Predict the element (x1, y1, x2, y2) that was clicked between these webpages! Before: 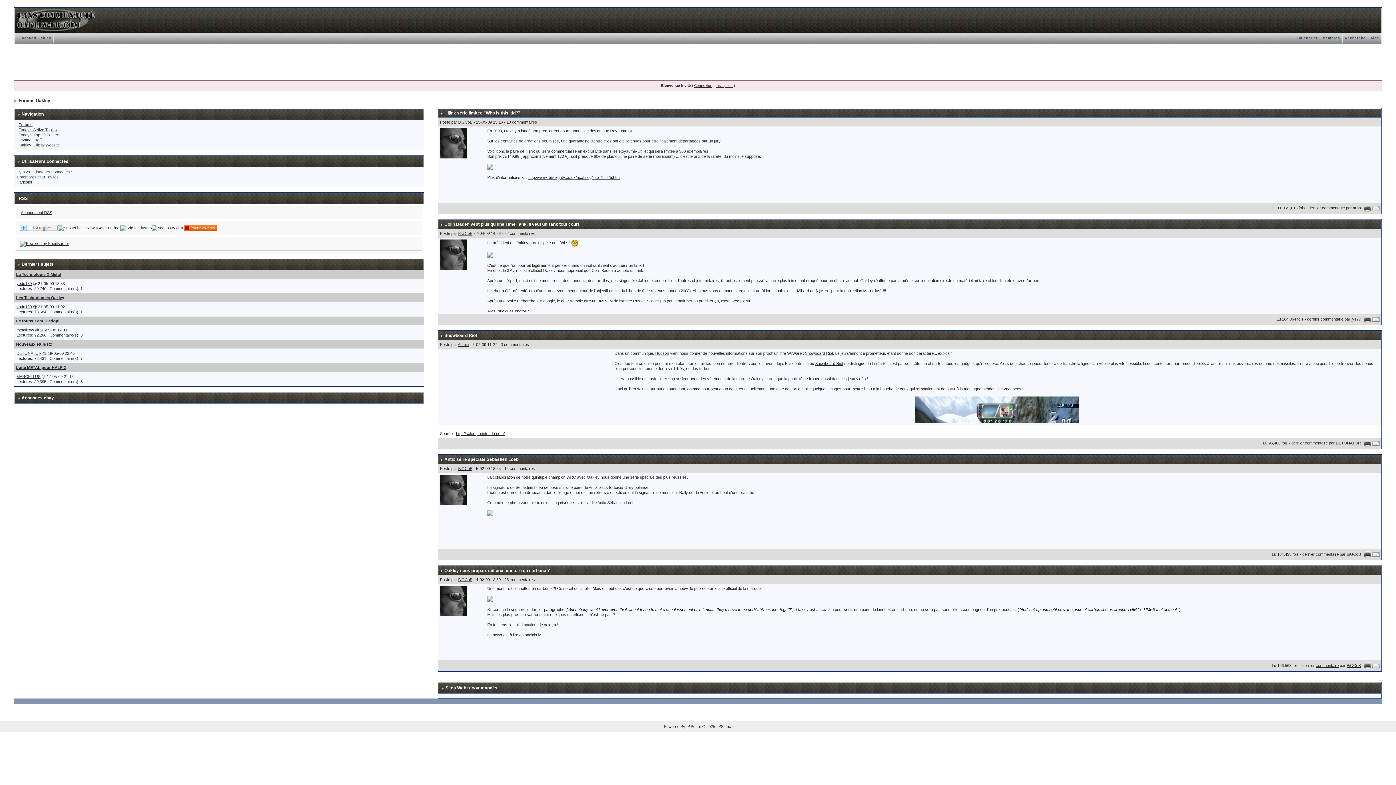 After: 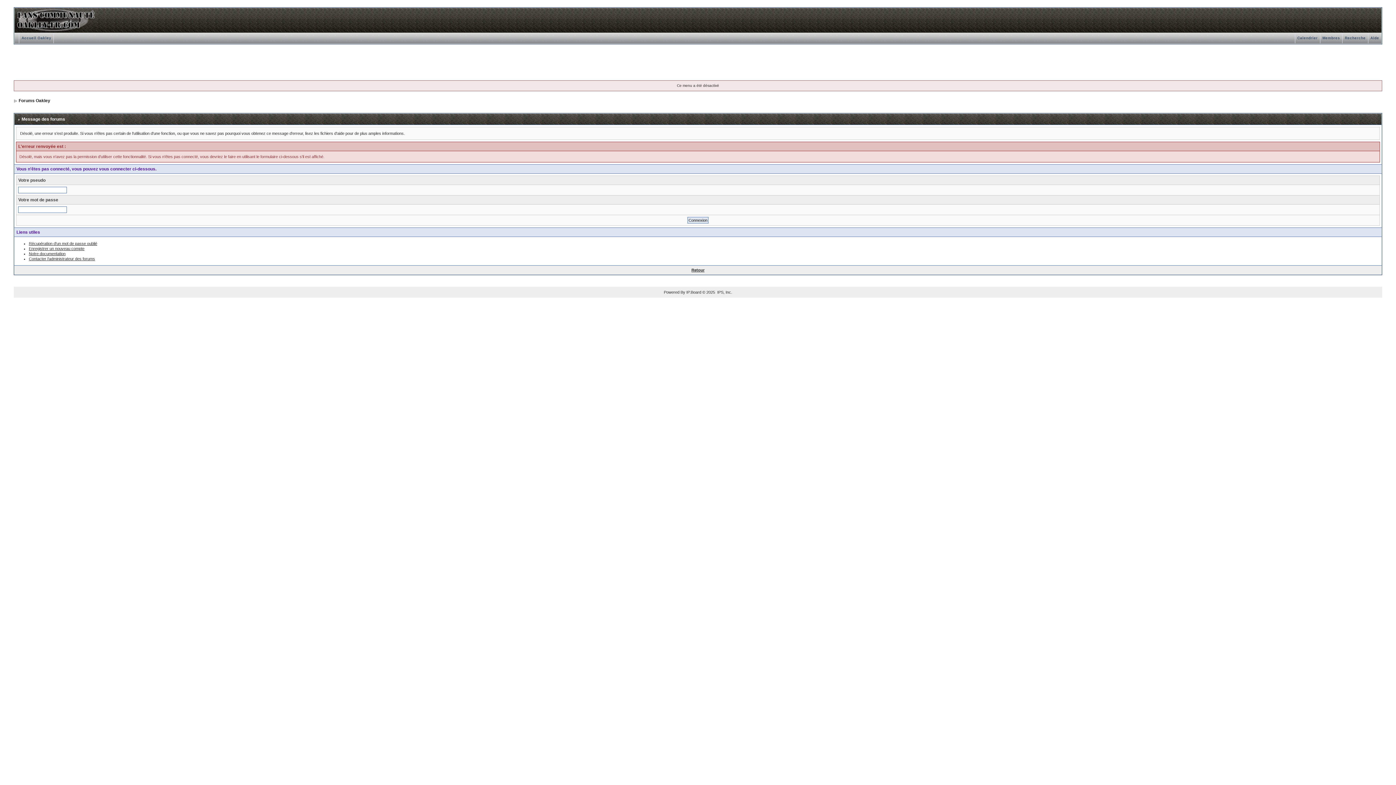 Action: bbox: (1347, 663, 1361, 667) label: BiGCoB